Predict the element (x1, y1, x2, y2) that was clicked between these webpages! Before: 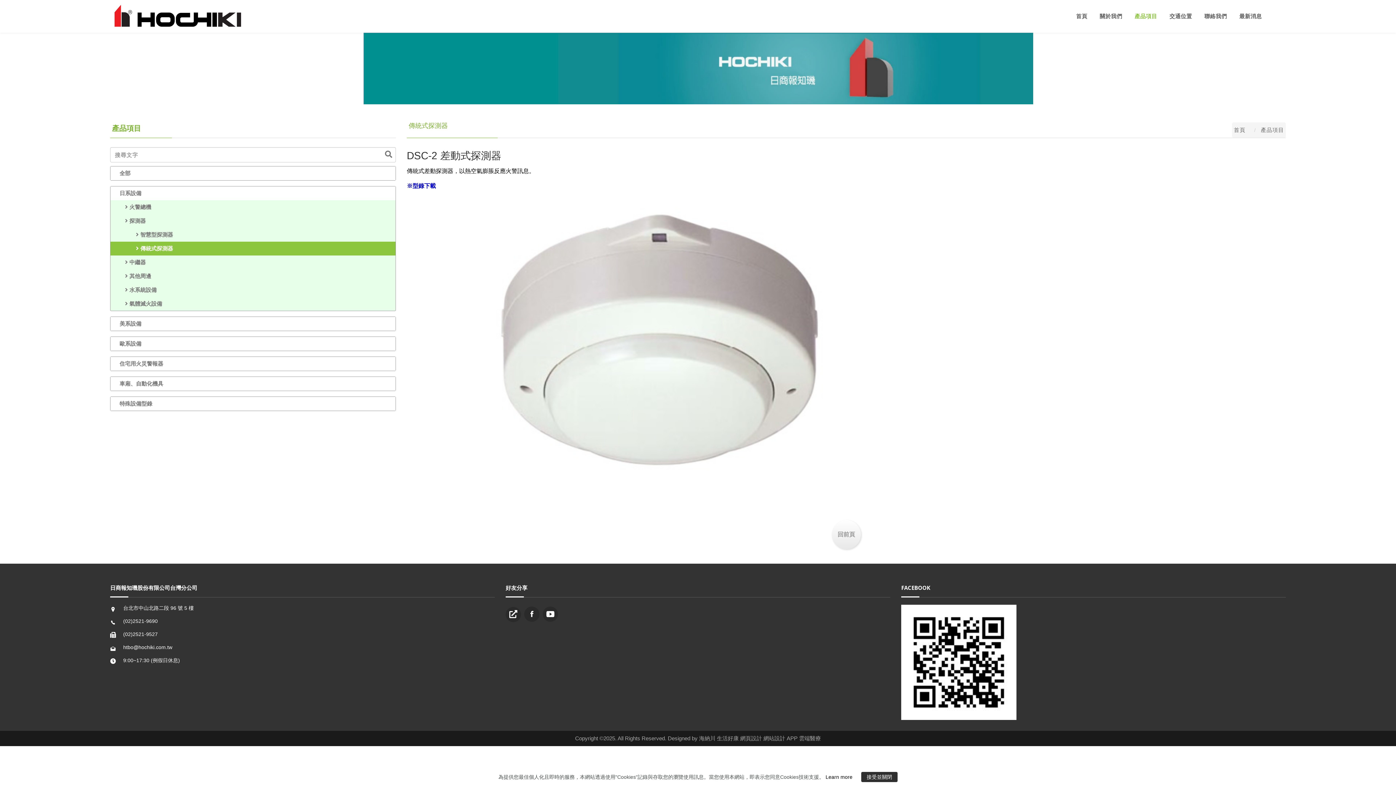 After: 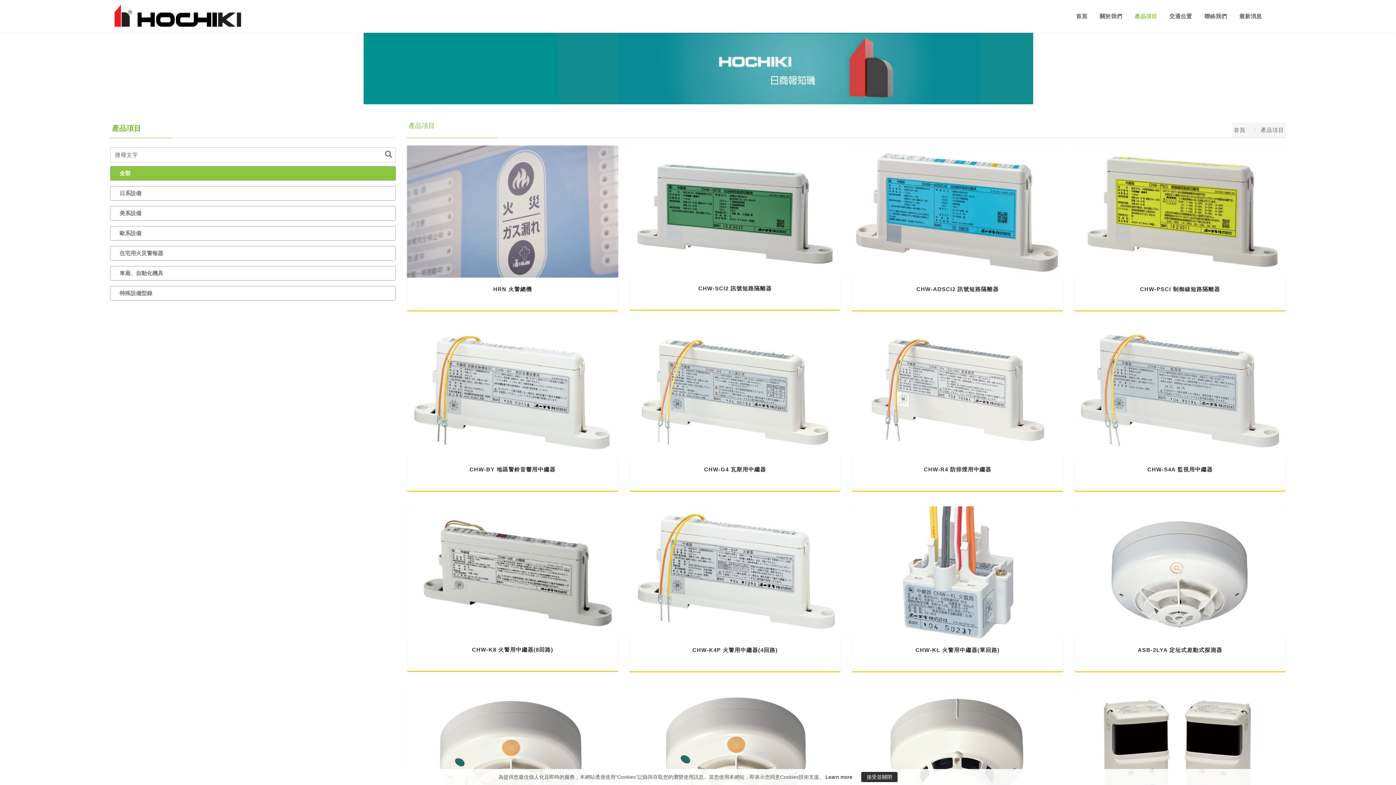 Action: bbox: (110, 166, 395, 180) label: 全部